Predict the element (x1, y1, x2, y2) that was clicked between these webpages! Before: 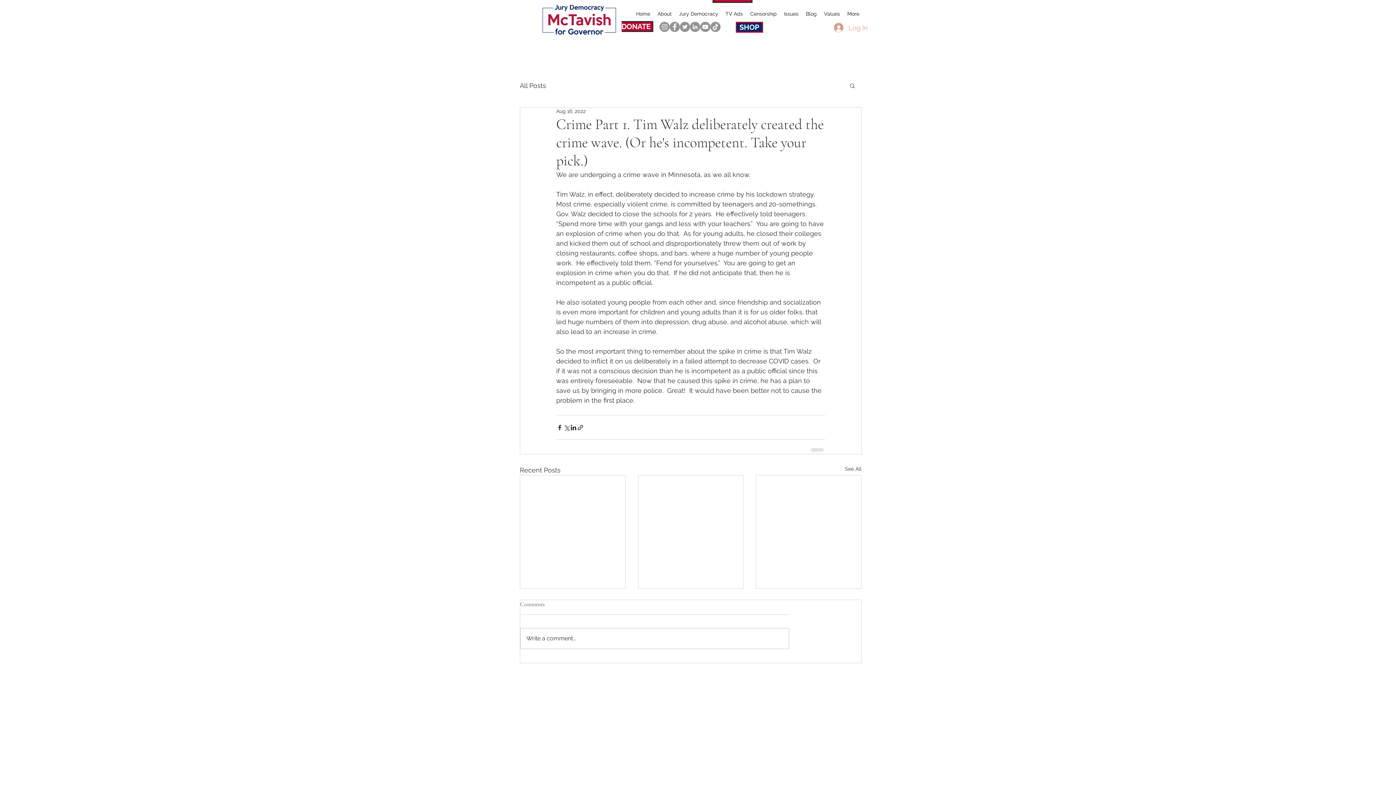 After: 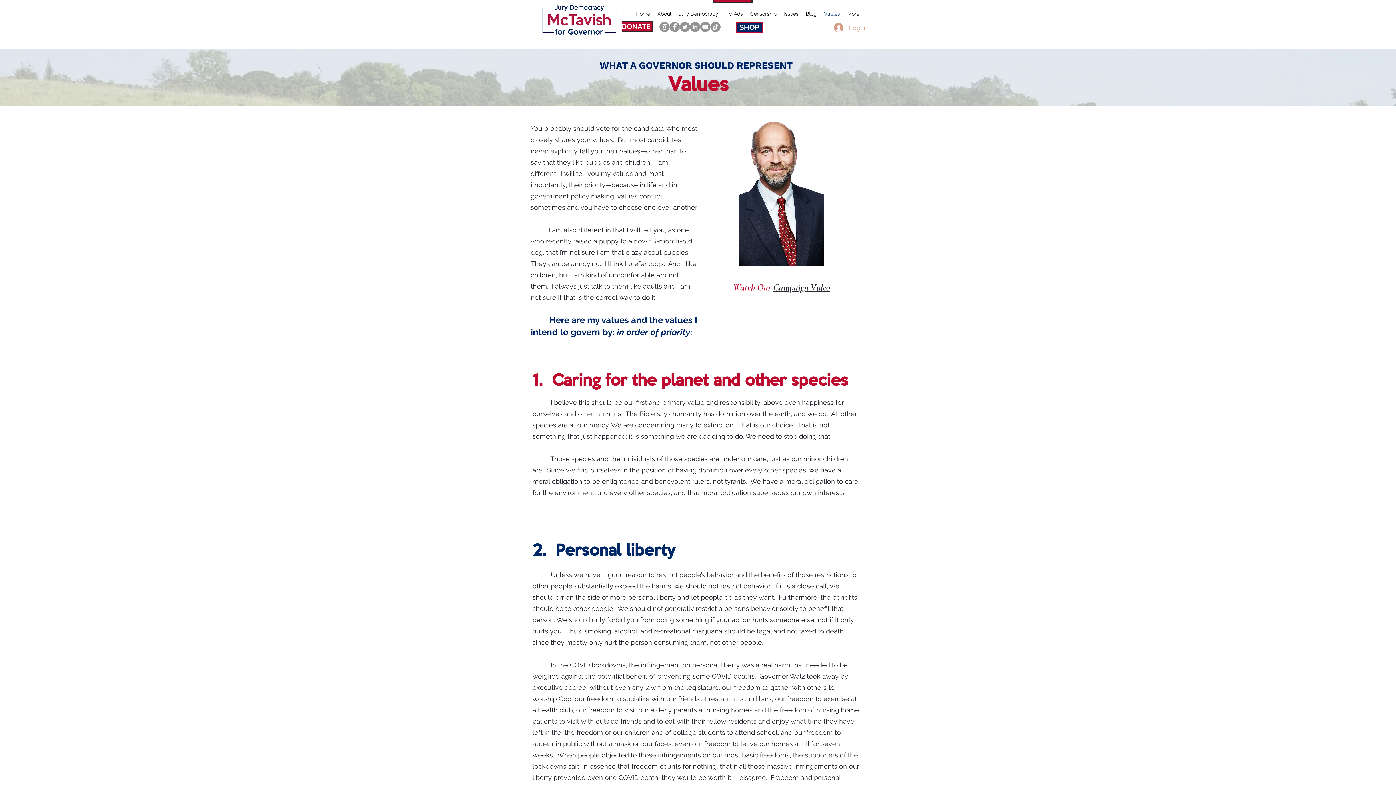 Action: bbox: (820, 8, 843, 19) label: Values